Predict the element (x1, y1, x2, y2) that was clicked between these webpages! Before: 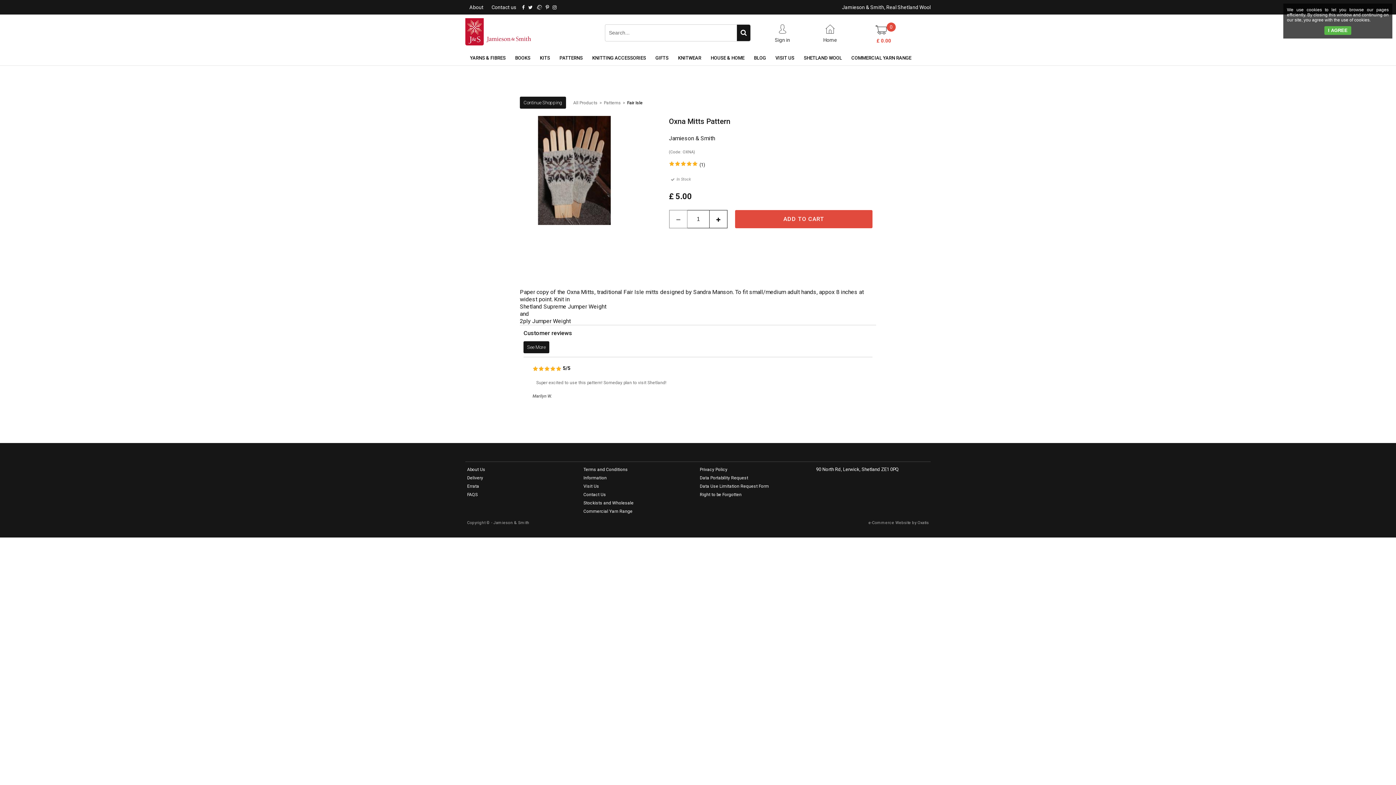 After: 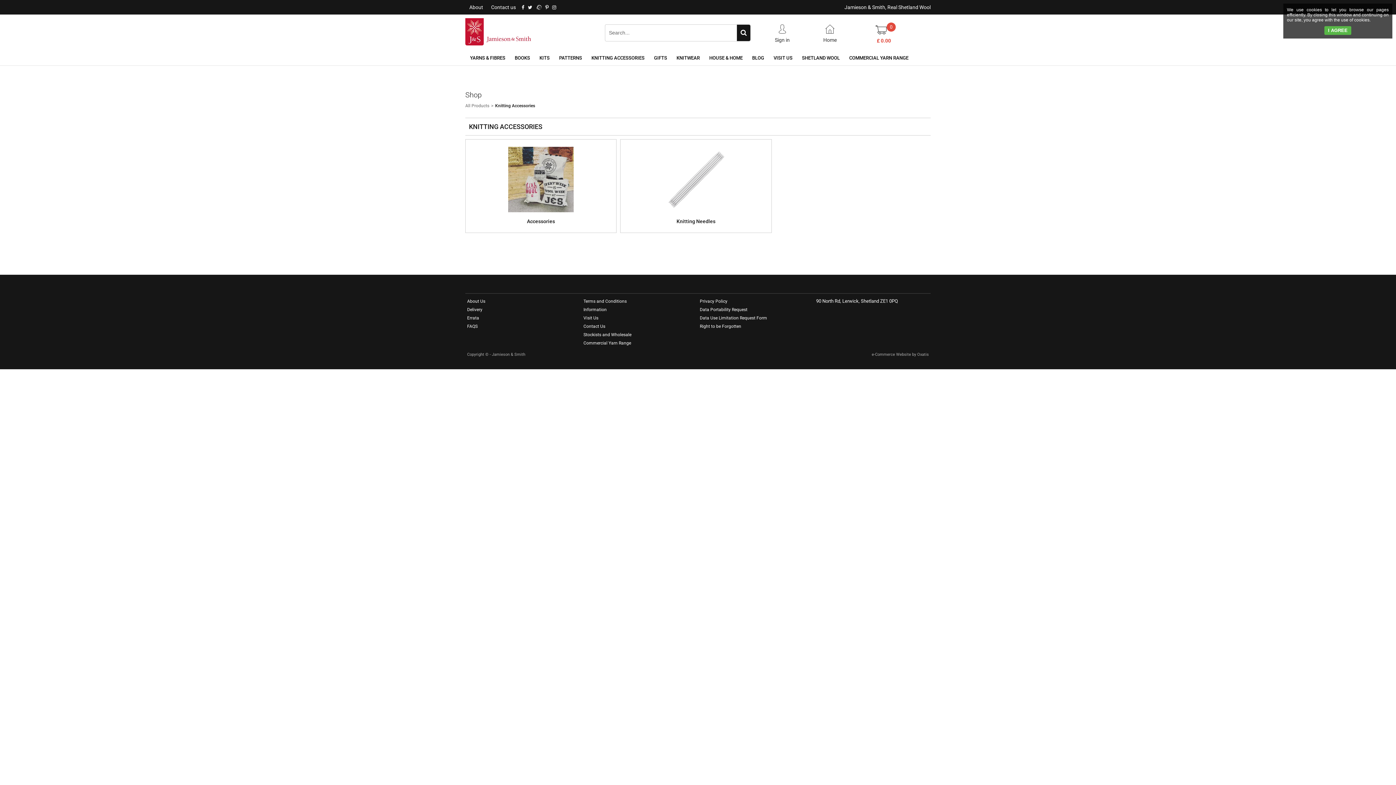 Action: bbox: (587, 50, 650, 65) label: KNITTING ACCESSORIES